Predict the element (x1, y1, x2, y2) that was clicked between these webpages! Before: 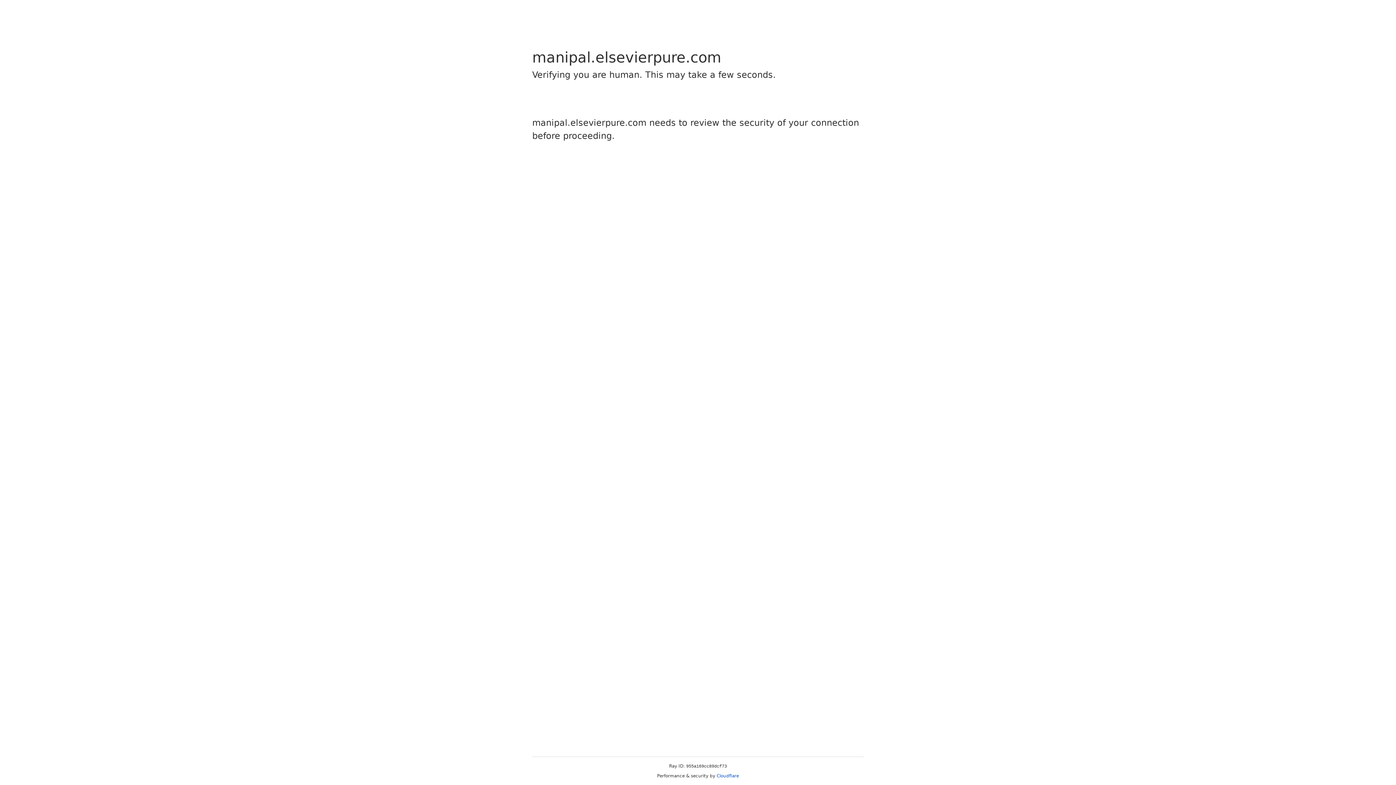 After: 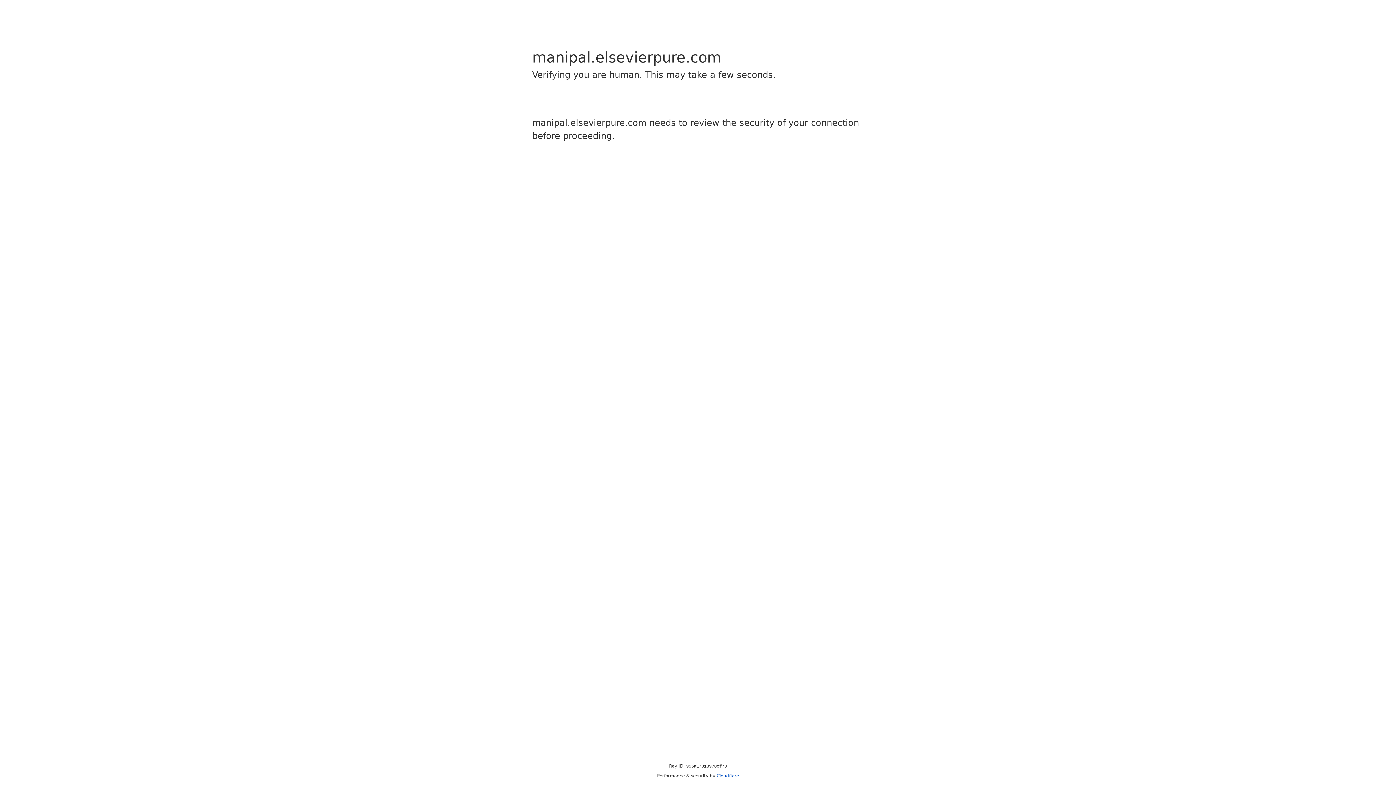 Action: bbox: (716, 773, 739, 778) label: Cloudflare